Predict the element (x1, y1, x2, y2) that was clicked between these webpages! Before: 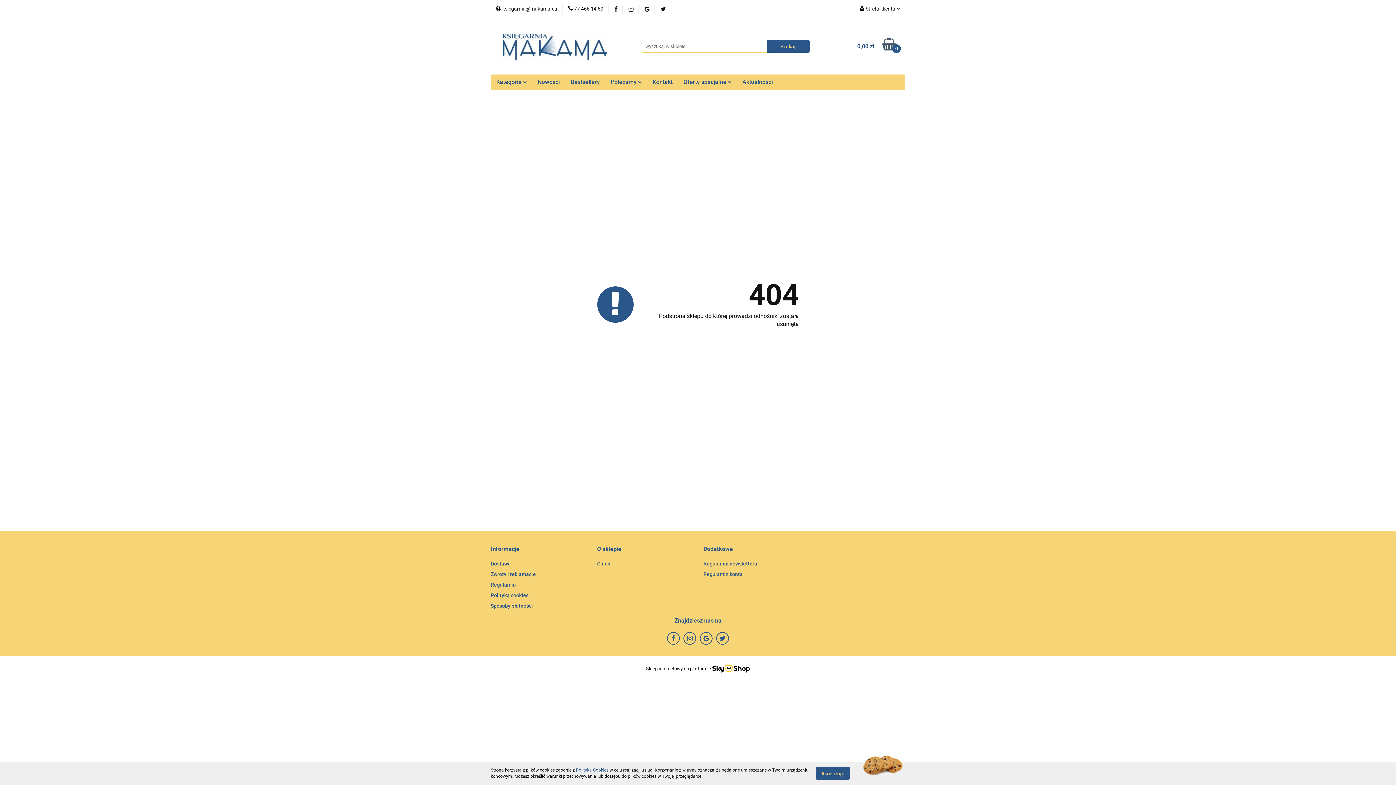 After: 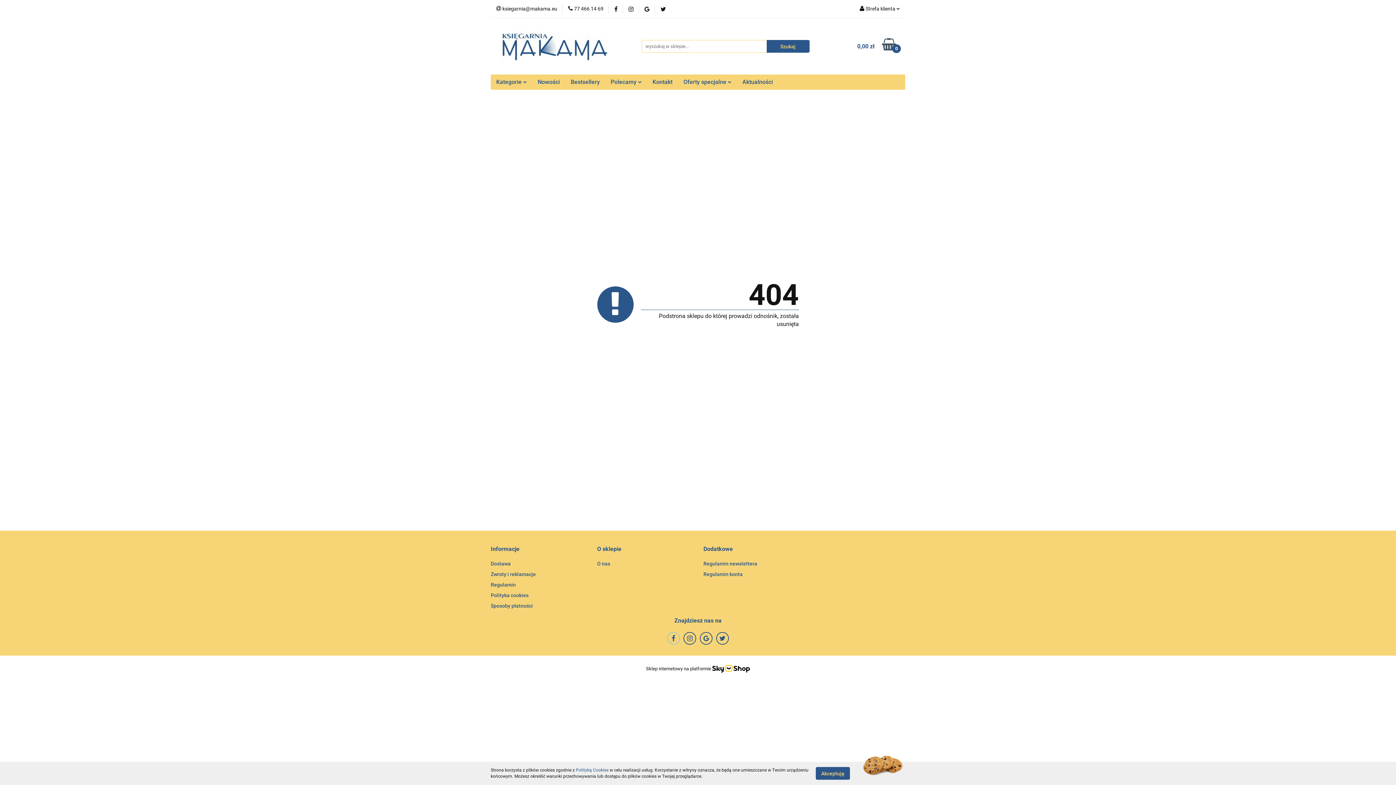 Action: bbox: (667, 632, 680, 645)